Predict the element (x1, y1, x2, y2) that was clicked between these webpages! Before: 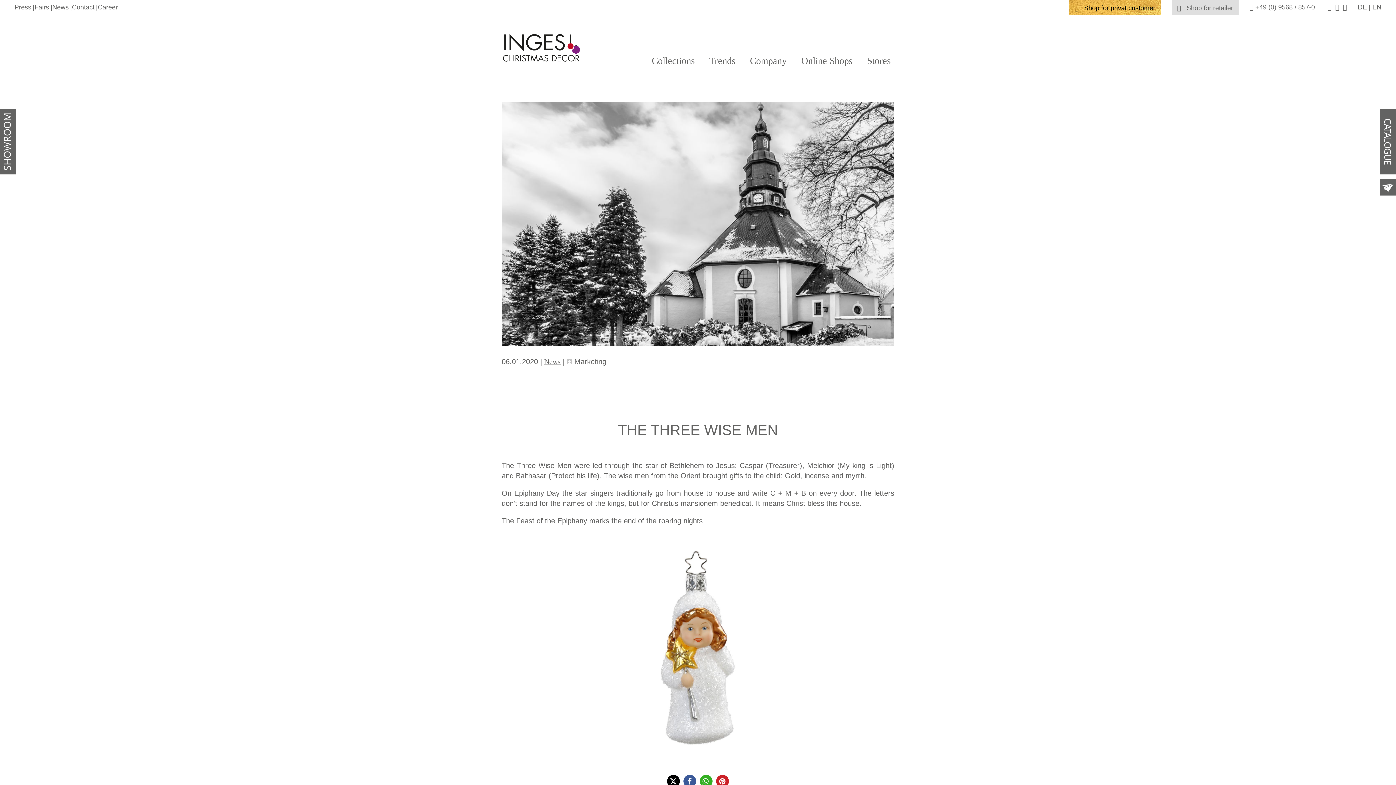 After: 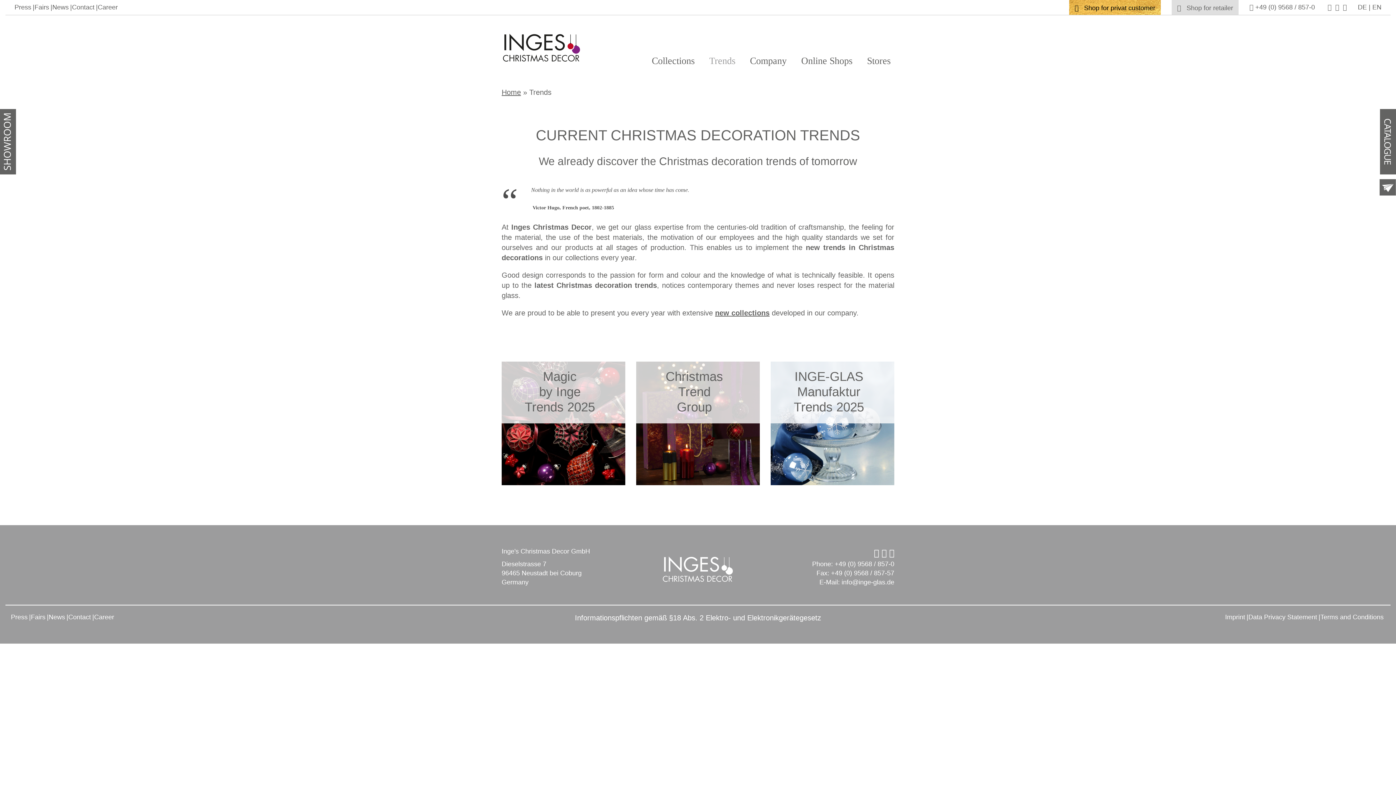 Action: label: Trends bbox: (709, 53, 735, 80)